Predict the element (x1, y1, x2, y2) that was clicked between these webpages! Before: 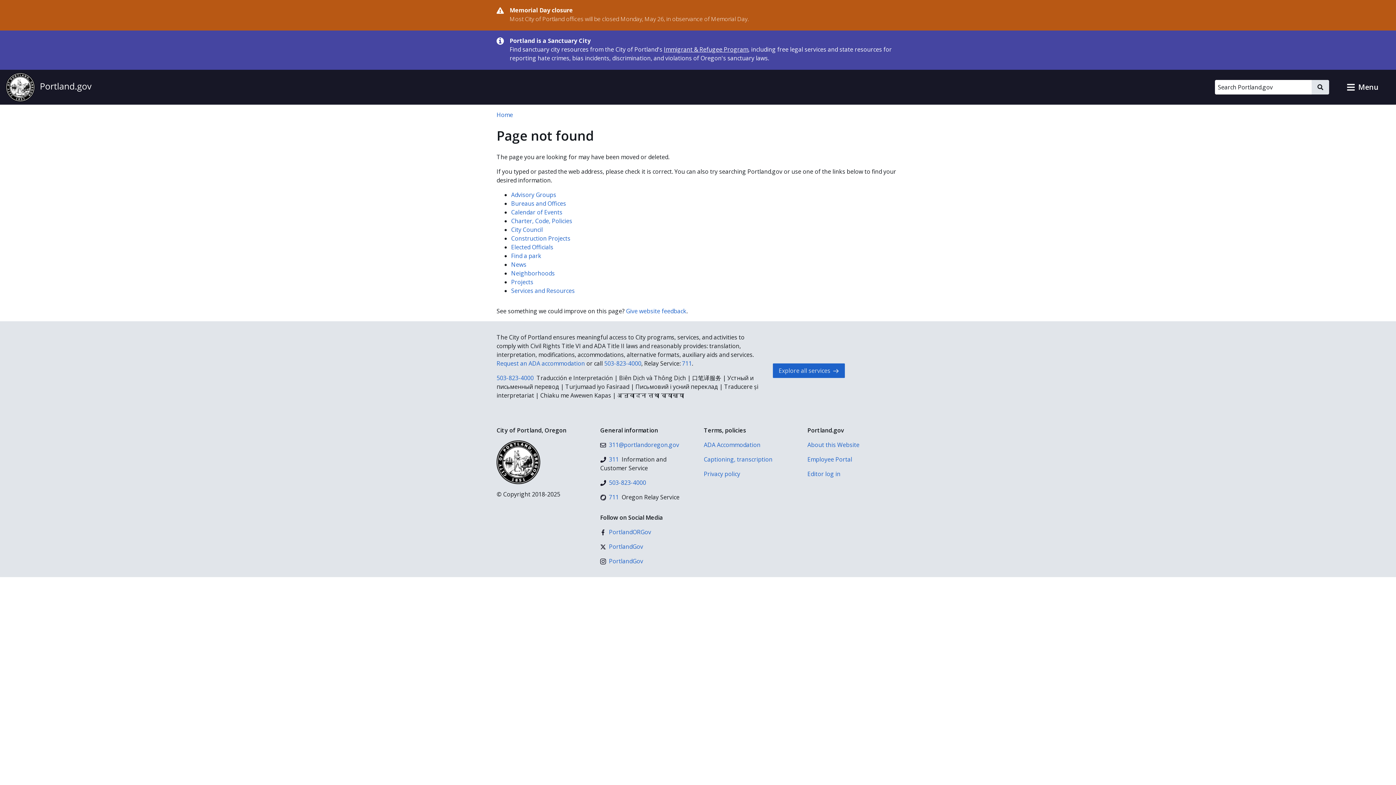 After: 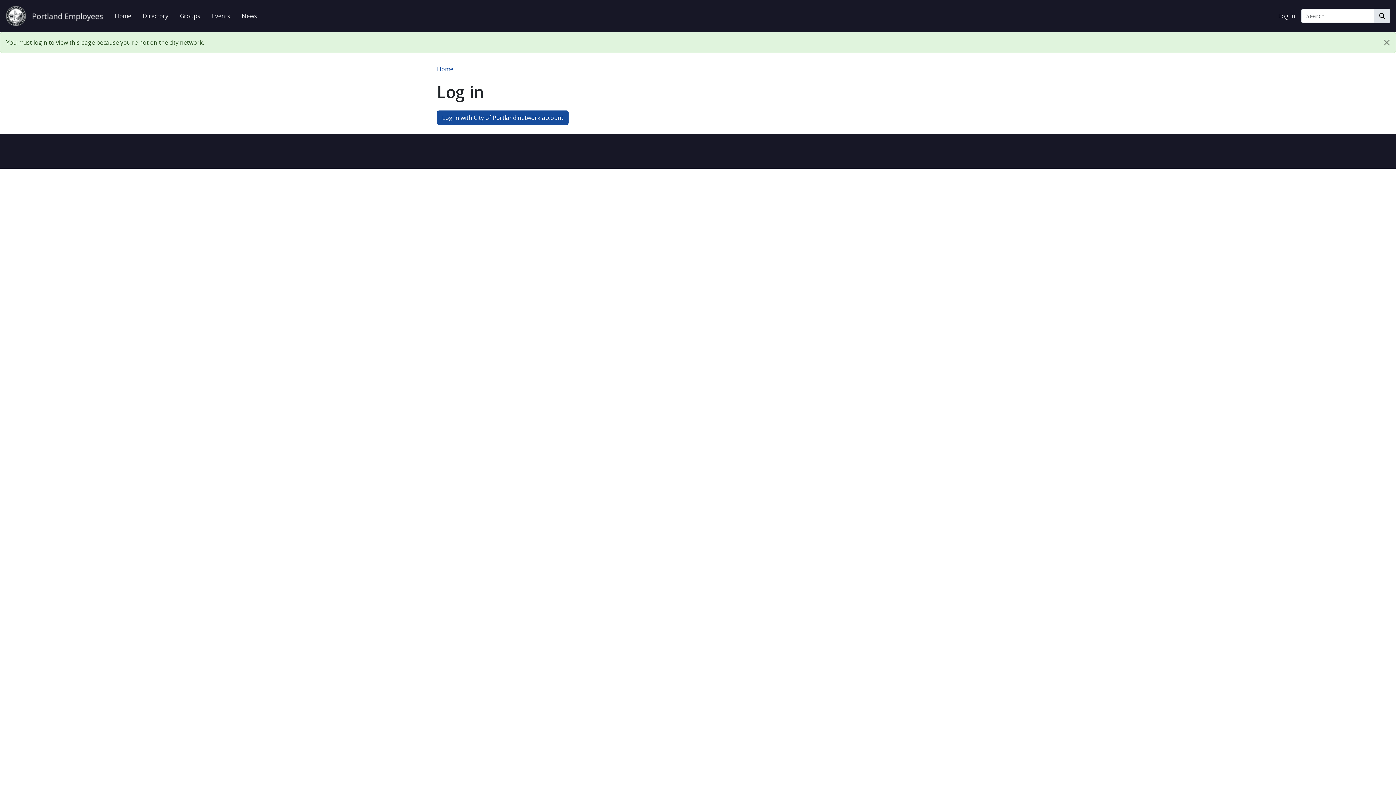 Action: bbox: (807, 455, 899, 464) label: Employee Portal